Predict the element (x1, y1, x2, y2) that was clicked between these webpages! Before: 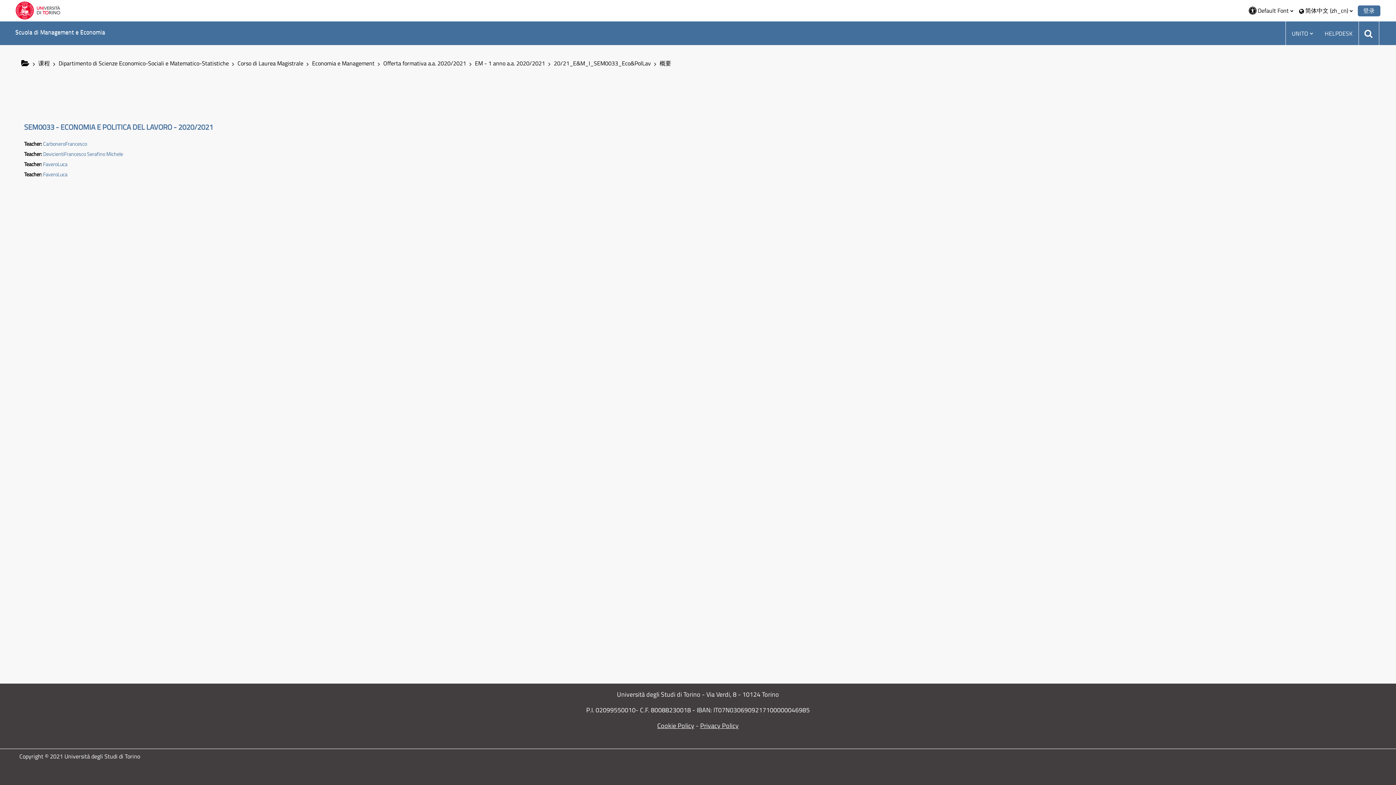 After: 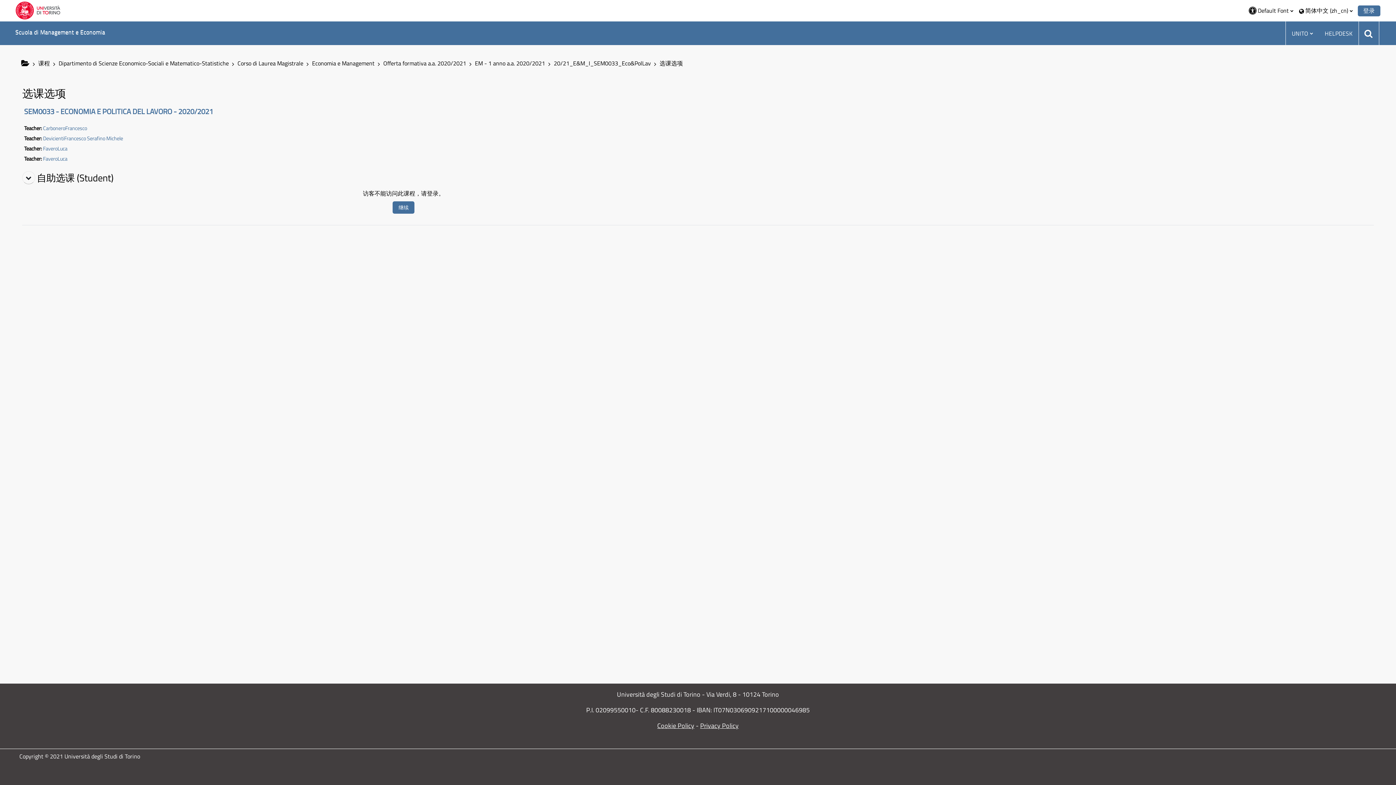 Action: bbox: (553, 58, 651, 67) label: 20/21_E&M_I_SEM0033_Eco&PolLav